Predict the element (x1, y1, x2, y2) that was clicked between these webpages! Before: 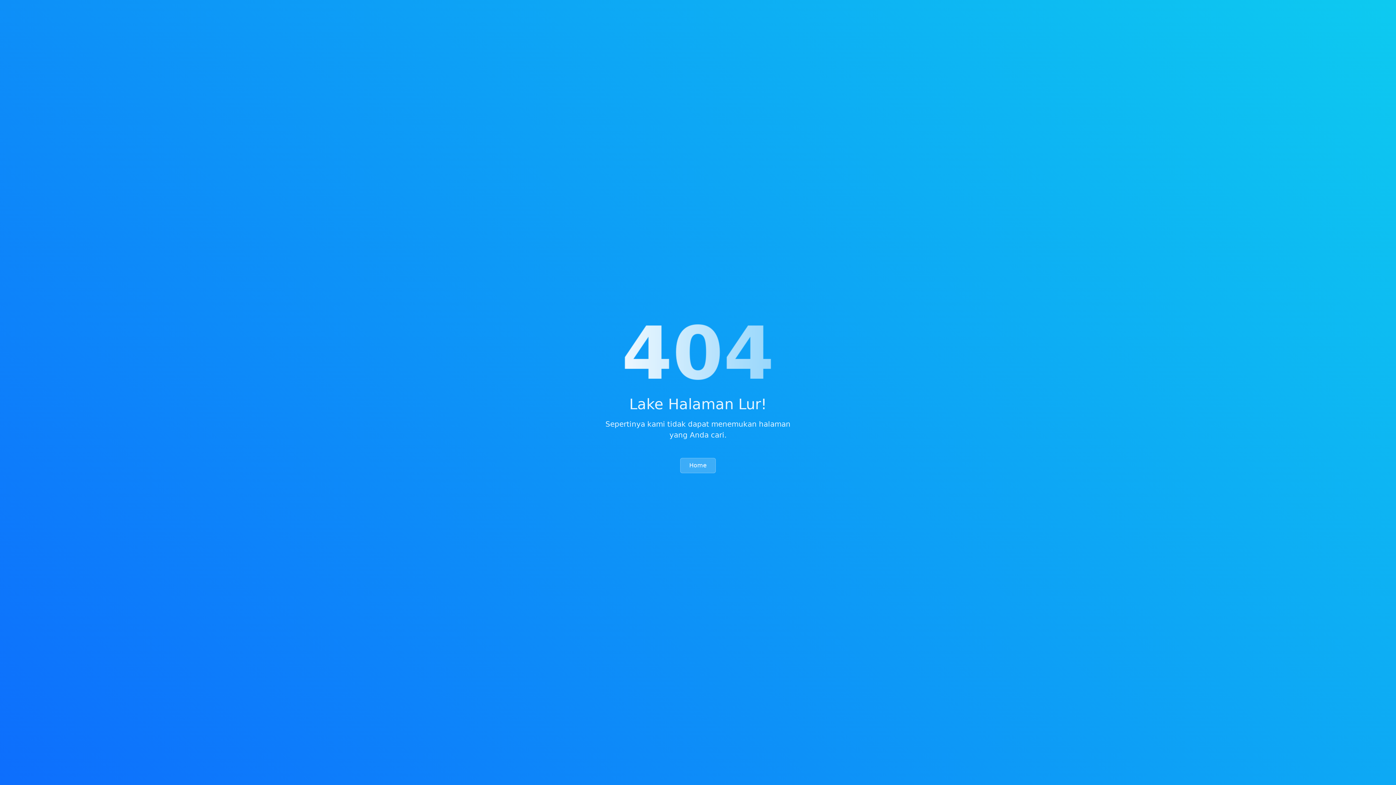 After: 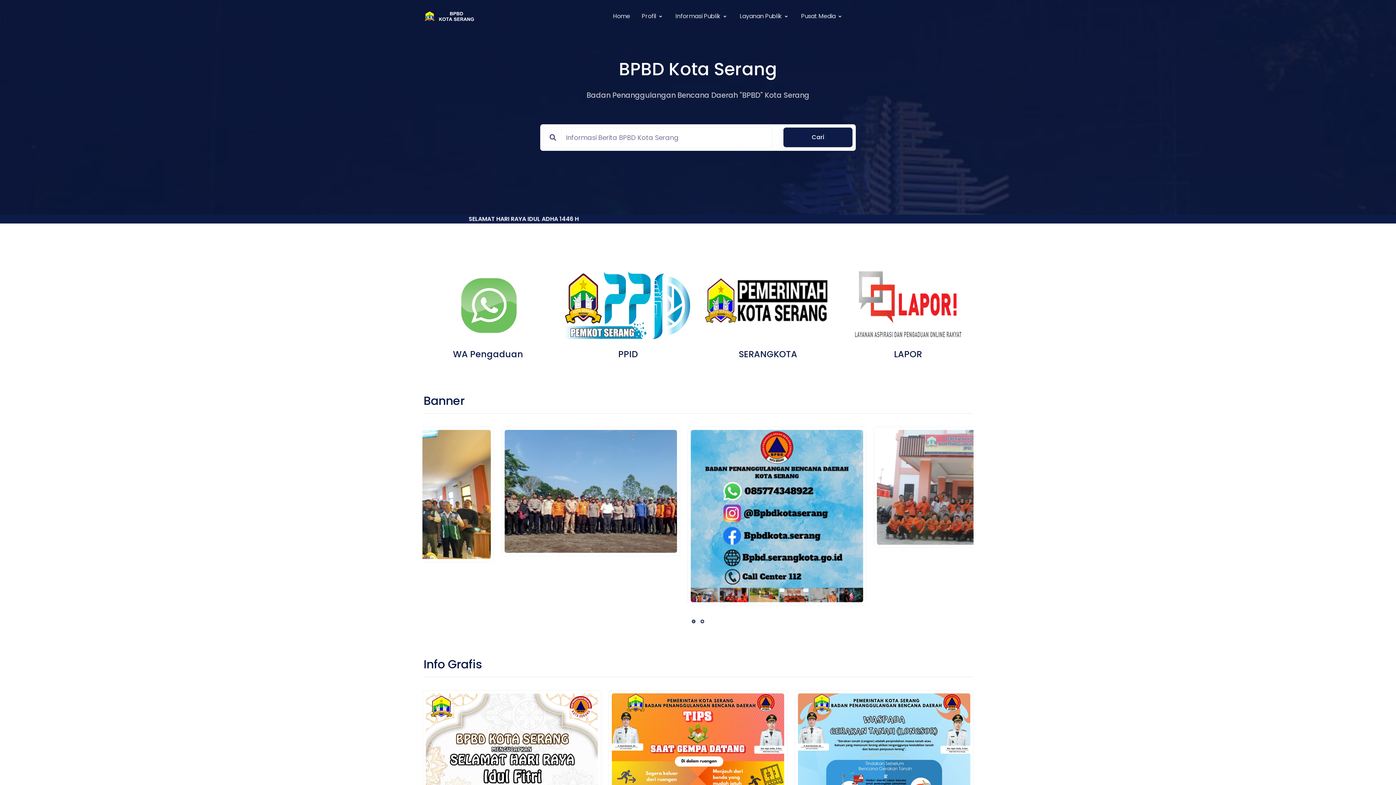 Action: bbox: (680, 458, 716, 473) label: Home